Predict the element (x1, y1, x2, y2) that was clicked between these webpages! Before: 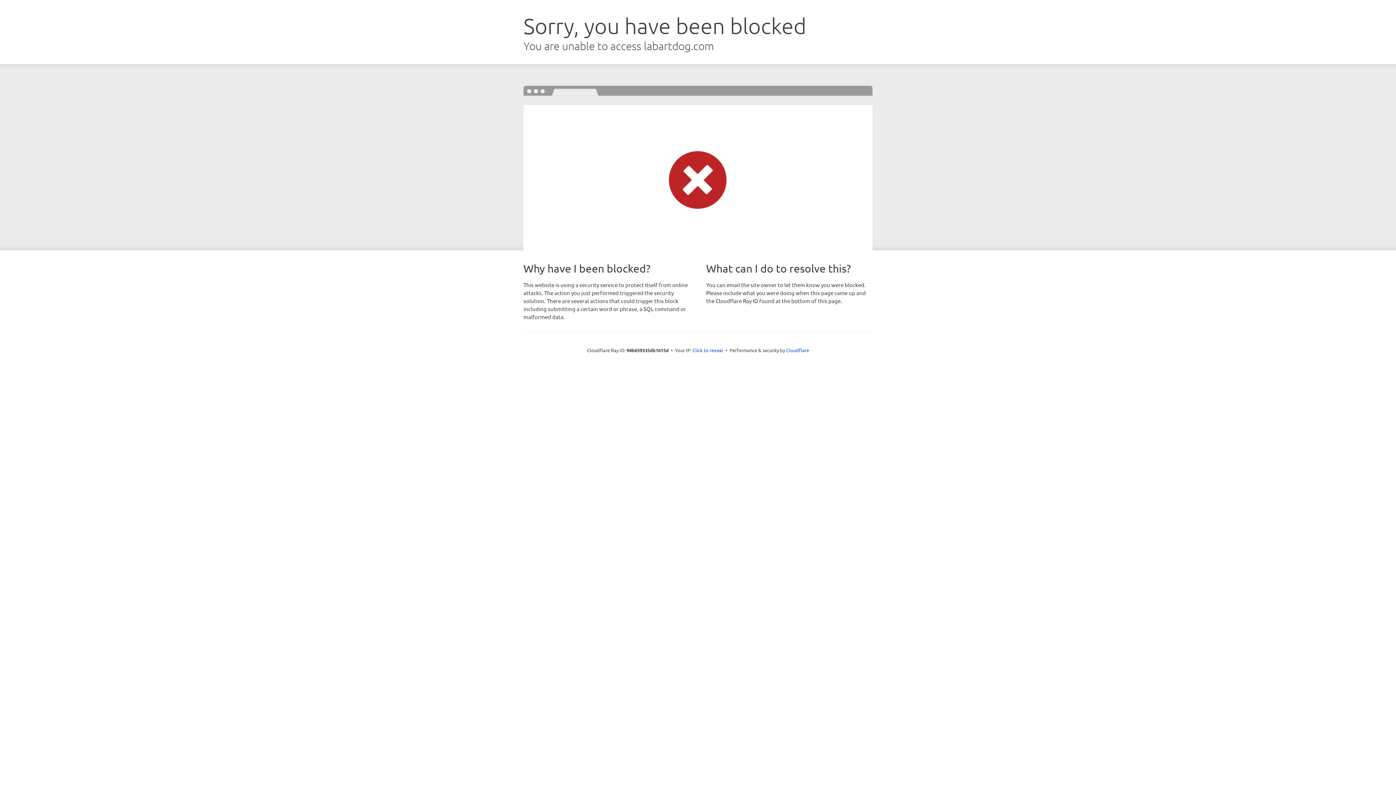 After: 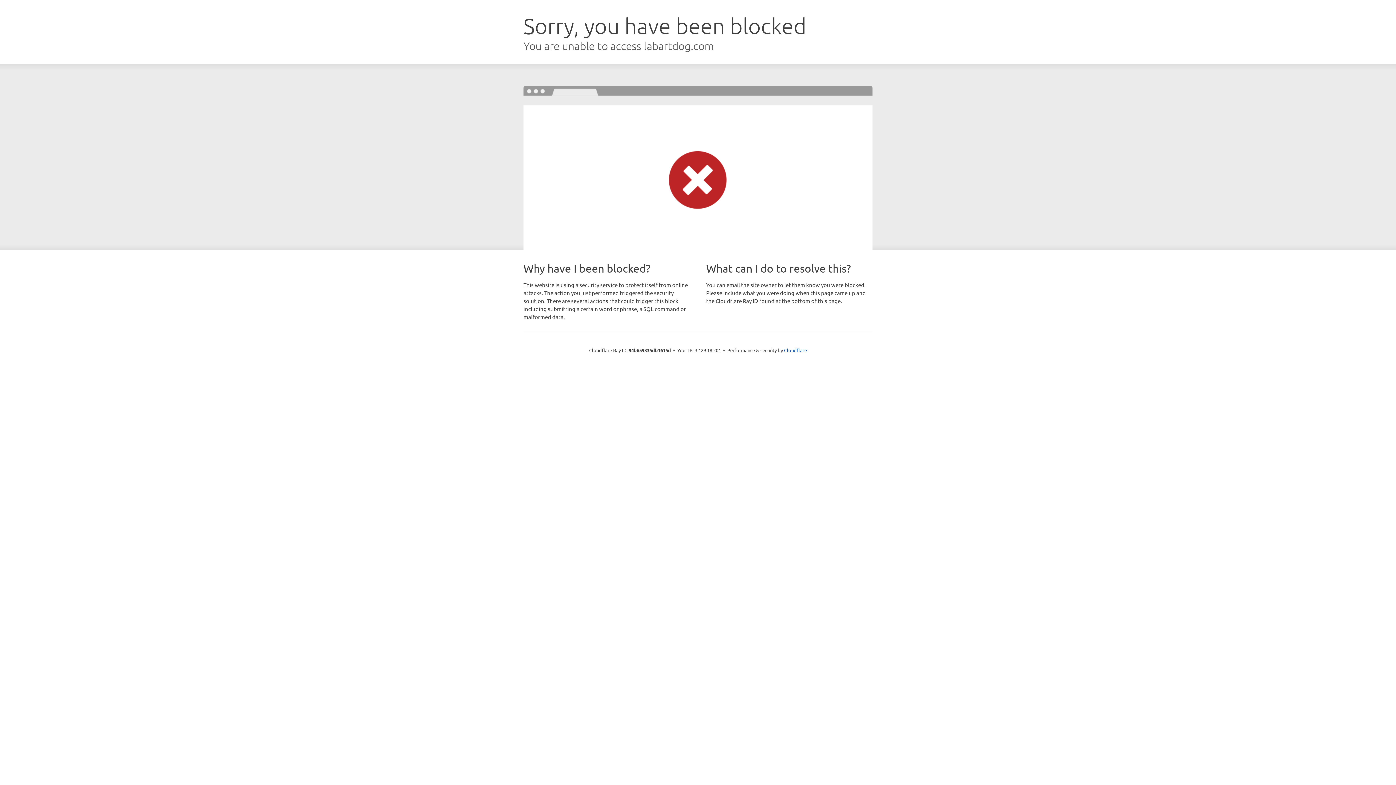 Action: label: Click to reveal bbox: (692, 346, 723, 353)